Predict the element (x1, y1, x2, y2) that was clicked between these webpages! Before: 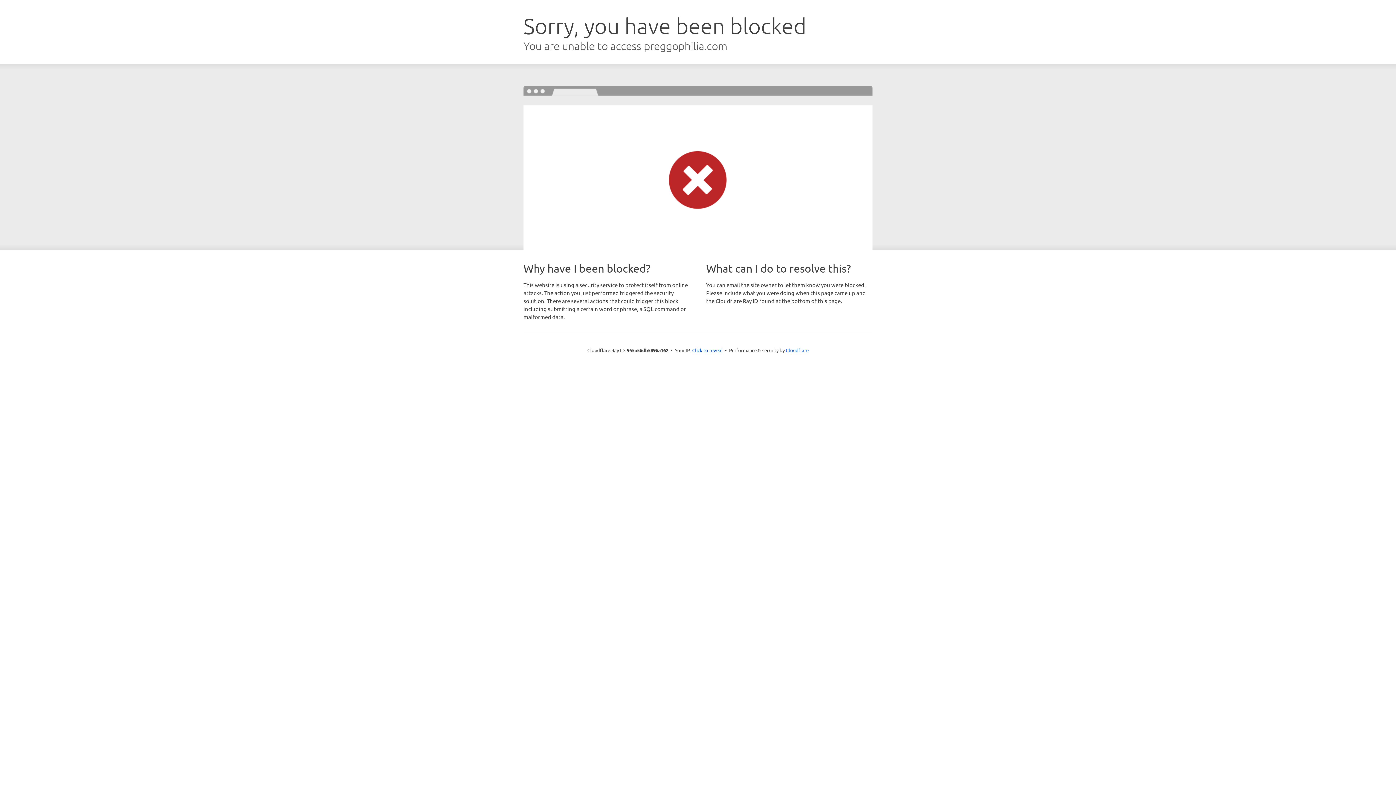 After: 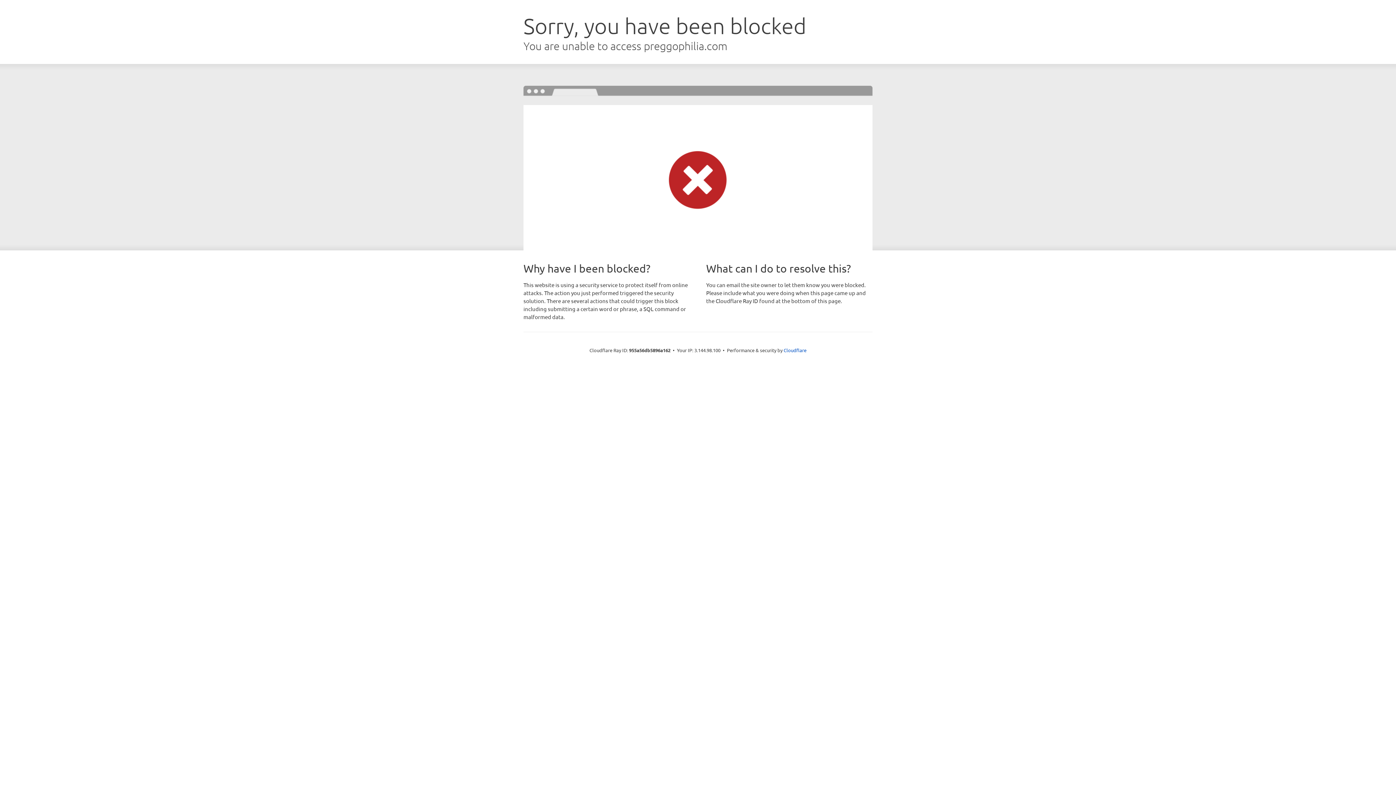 Action: bbox: (692, 346, 722, 353) label: Click to reveal